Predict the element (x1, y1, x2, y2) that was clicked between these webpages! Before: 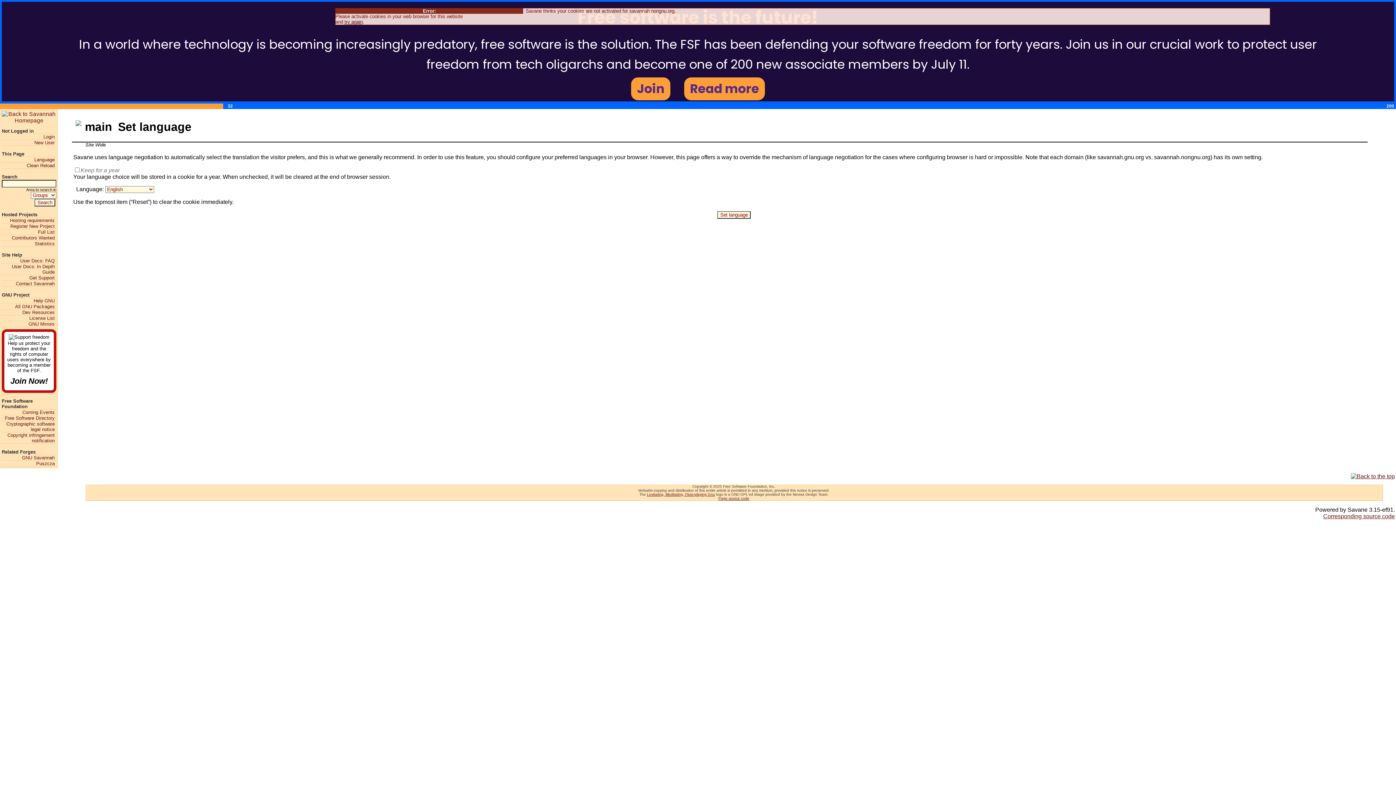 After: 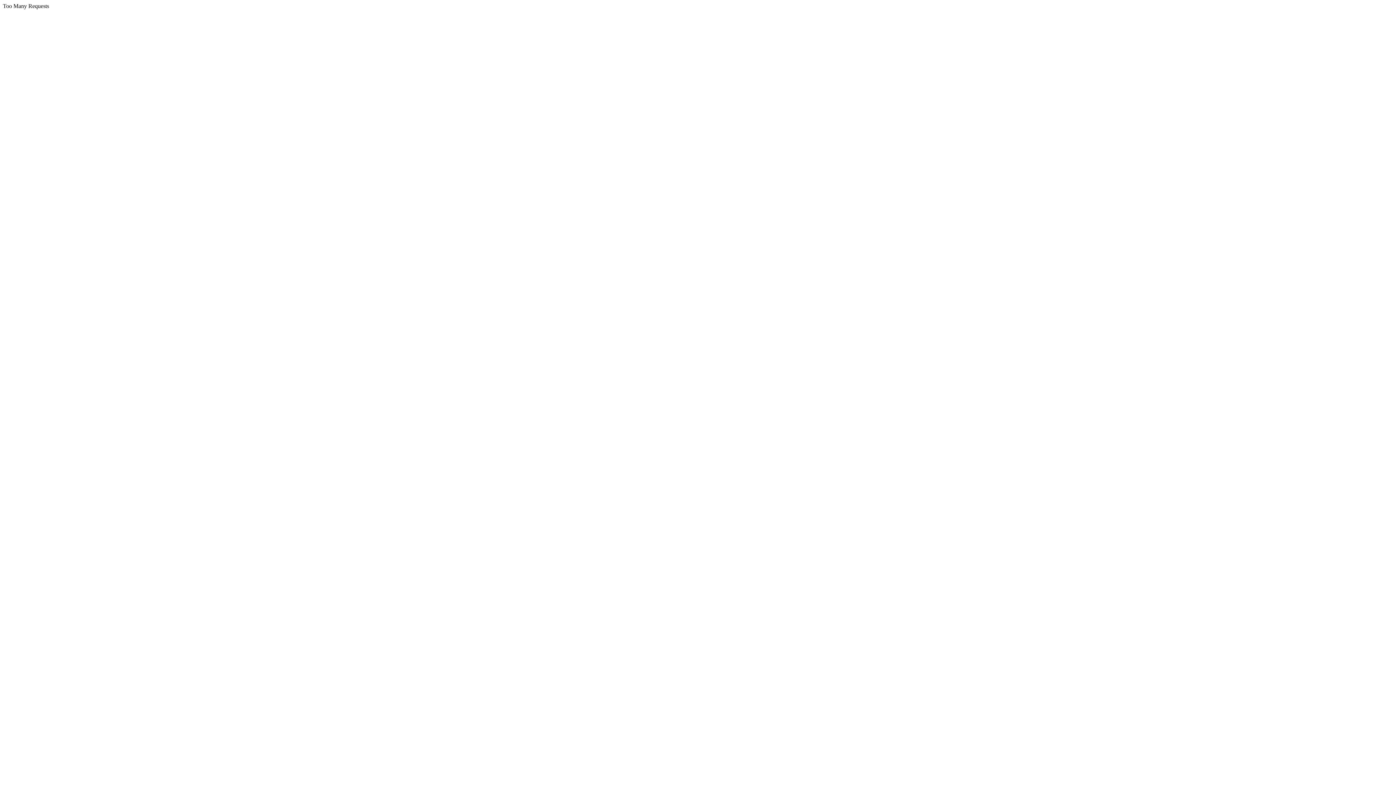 Action: bbox: (647, 492, 715, 496) label: Levitating, Meditating, Flute-playing Gnu